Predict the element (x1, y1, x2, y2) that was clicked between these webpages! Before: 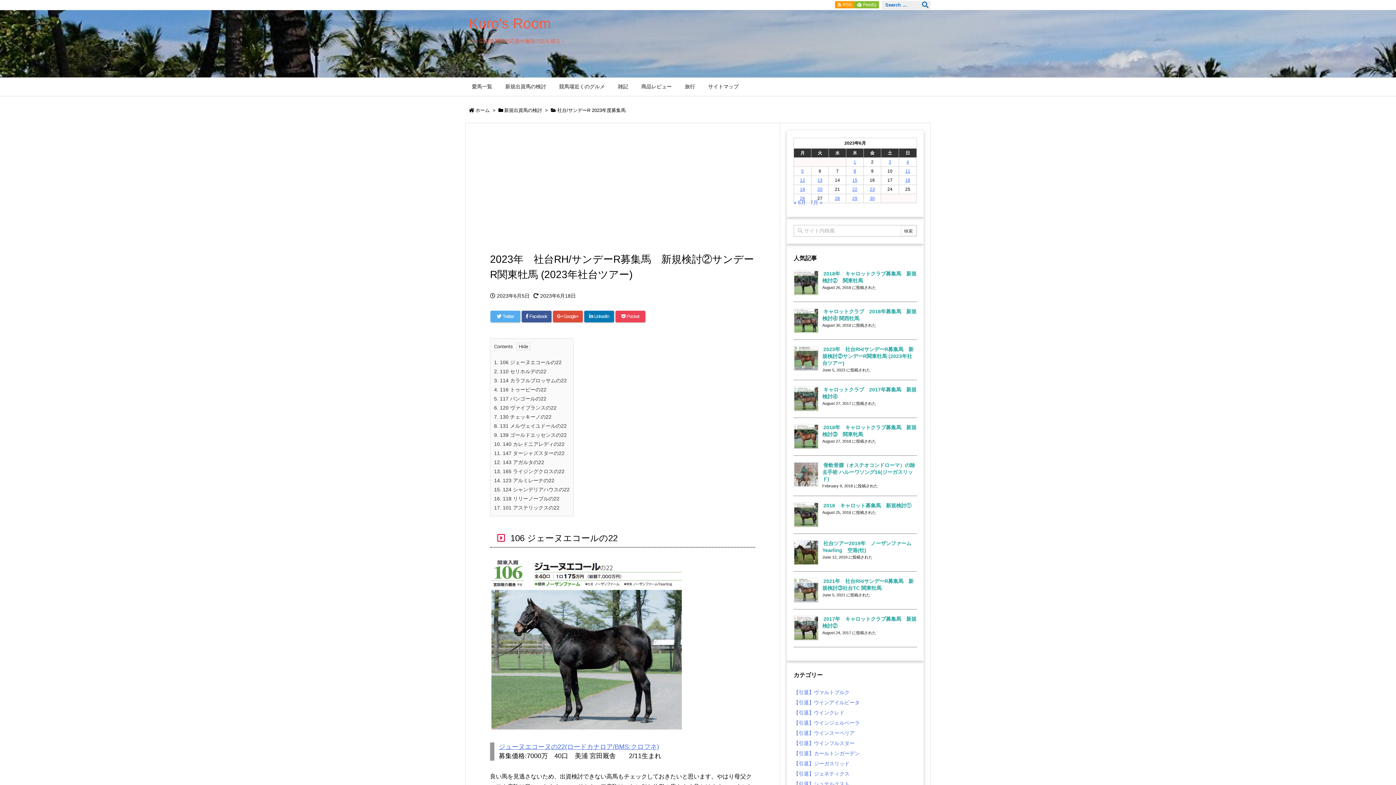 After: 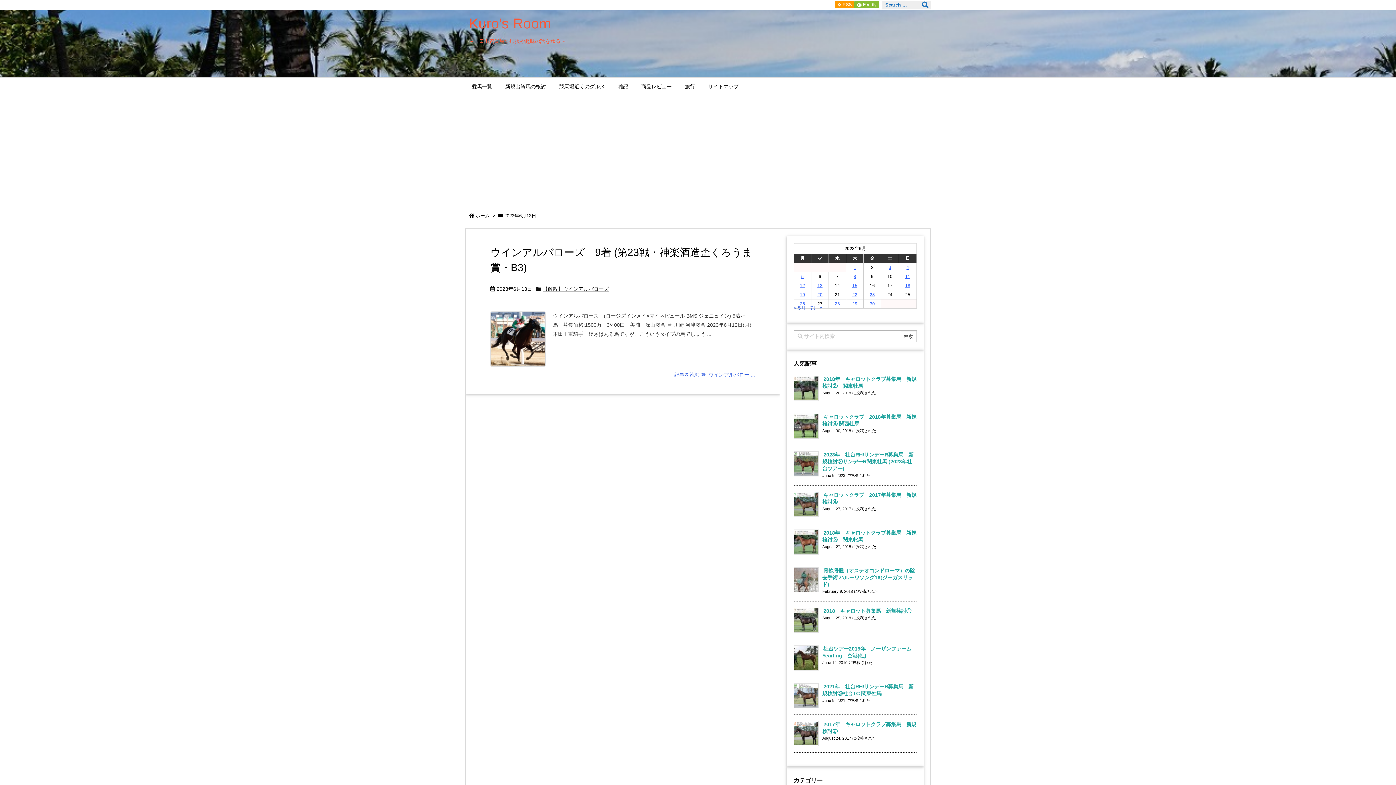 Action: label: 2023年6月13日 に投稿を公開 bbox: (817, 177, 822, 182)